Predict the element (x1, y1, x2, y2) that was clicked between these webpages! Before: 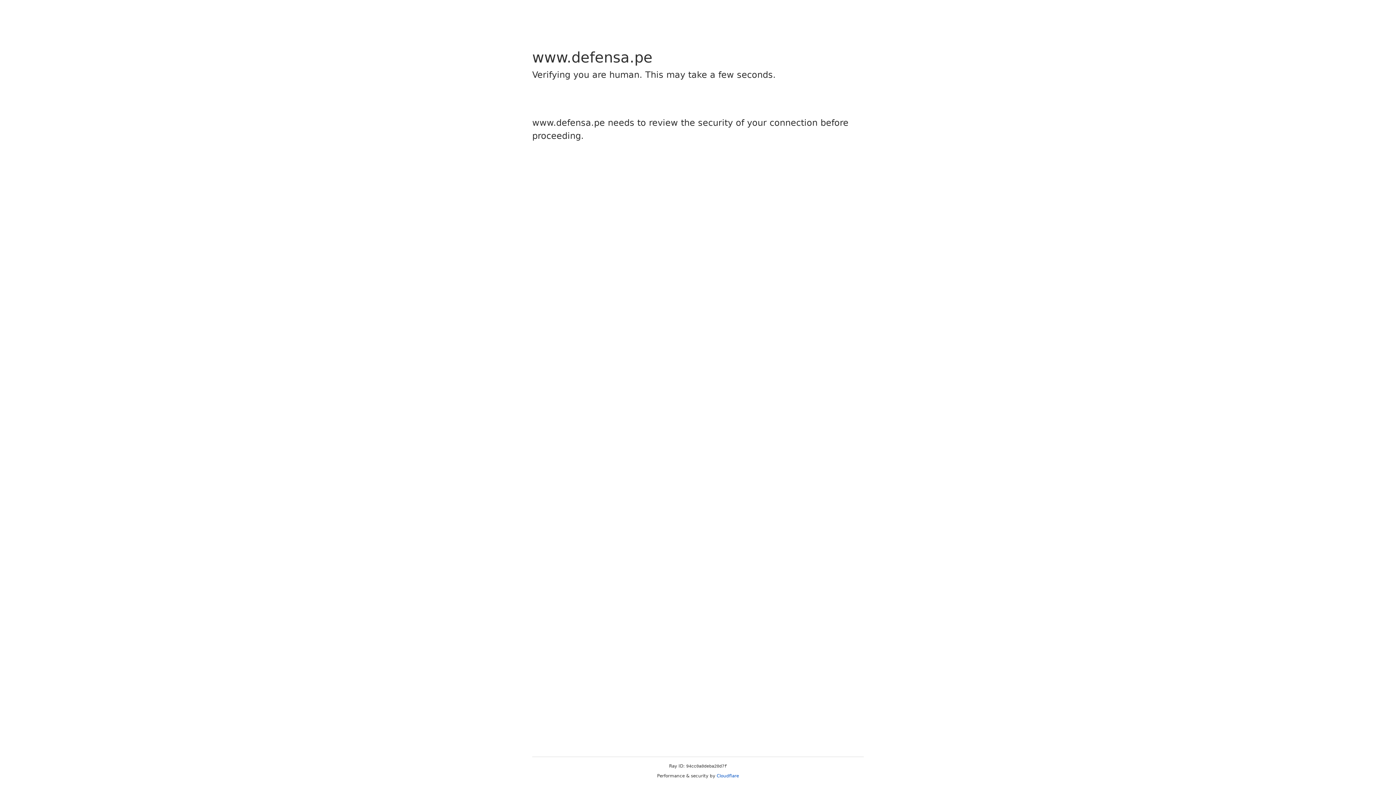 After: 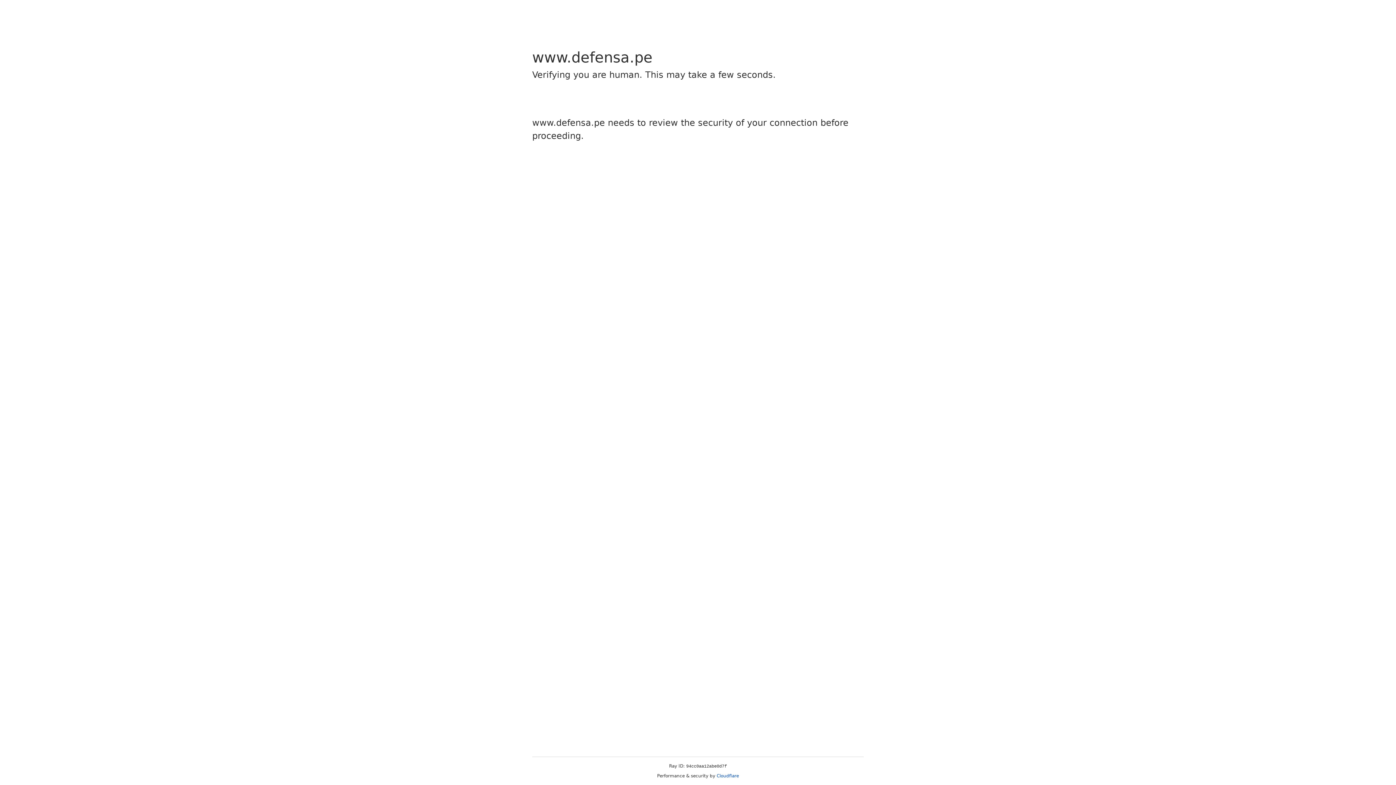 Action: label: Cloudflare bbox: (716, 773, 739, 778)